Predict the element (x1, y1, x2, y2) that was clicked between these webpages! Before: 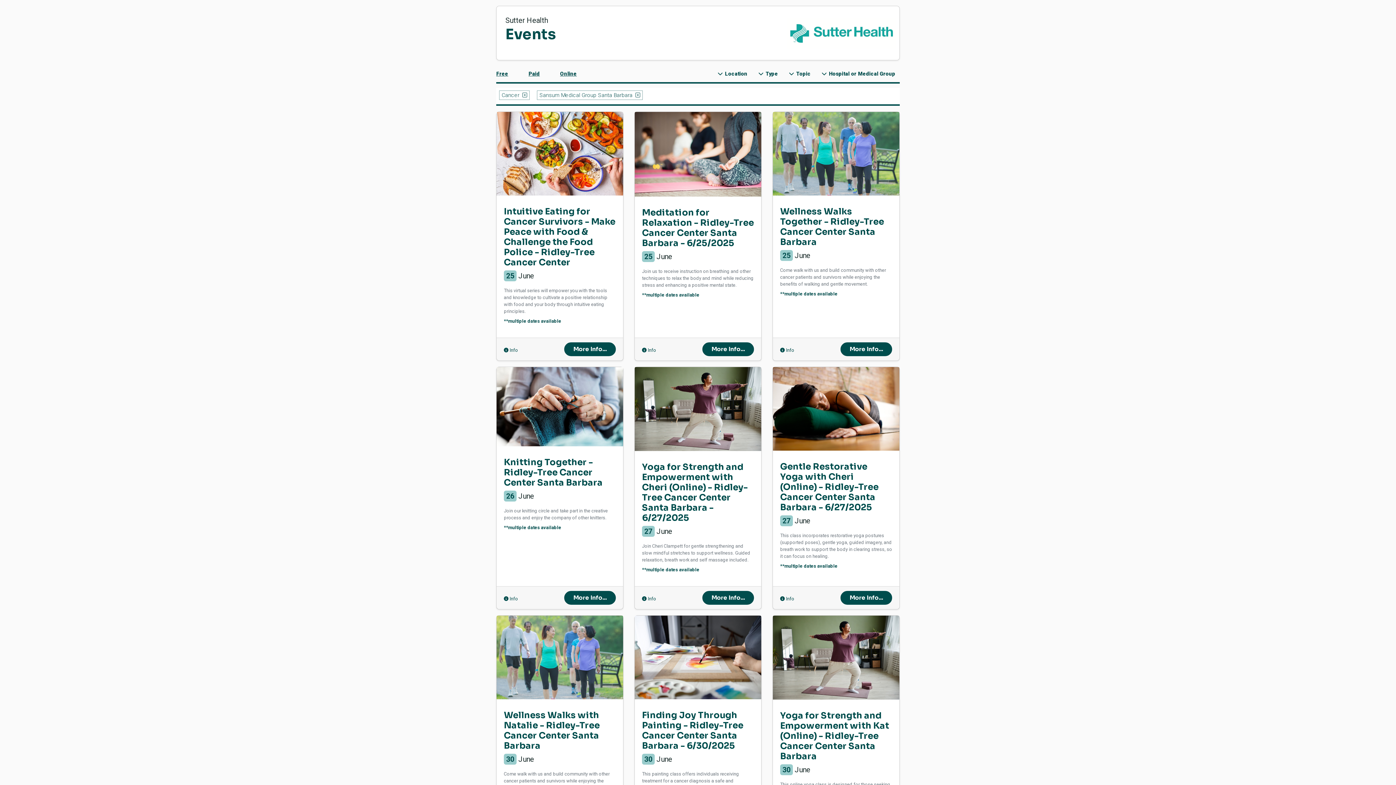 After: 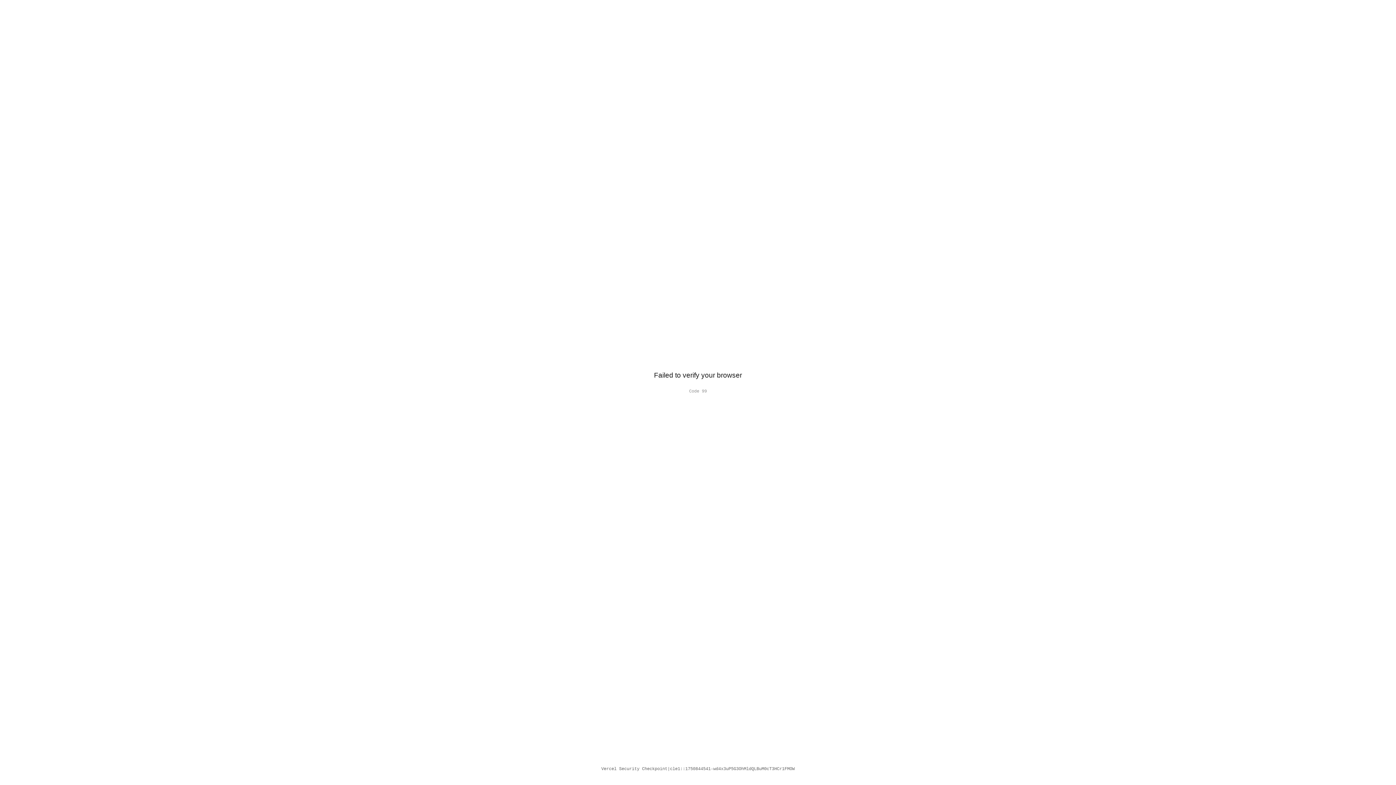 Action: label: Back to home page bbox: (674, 17, 899, 49)